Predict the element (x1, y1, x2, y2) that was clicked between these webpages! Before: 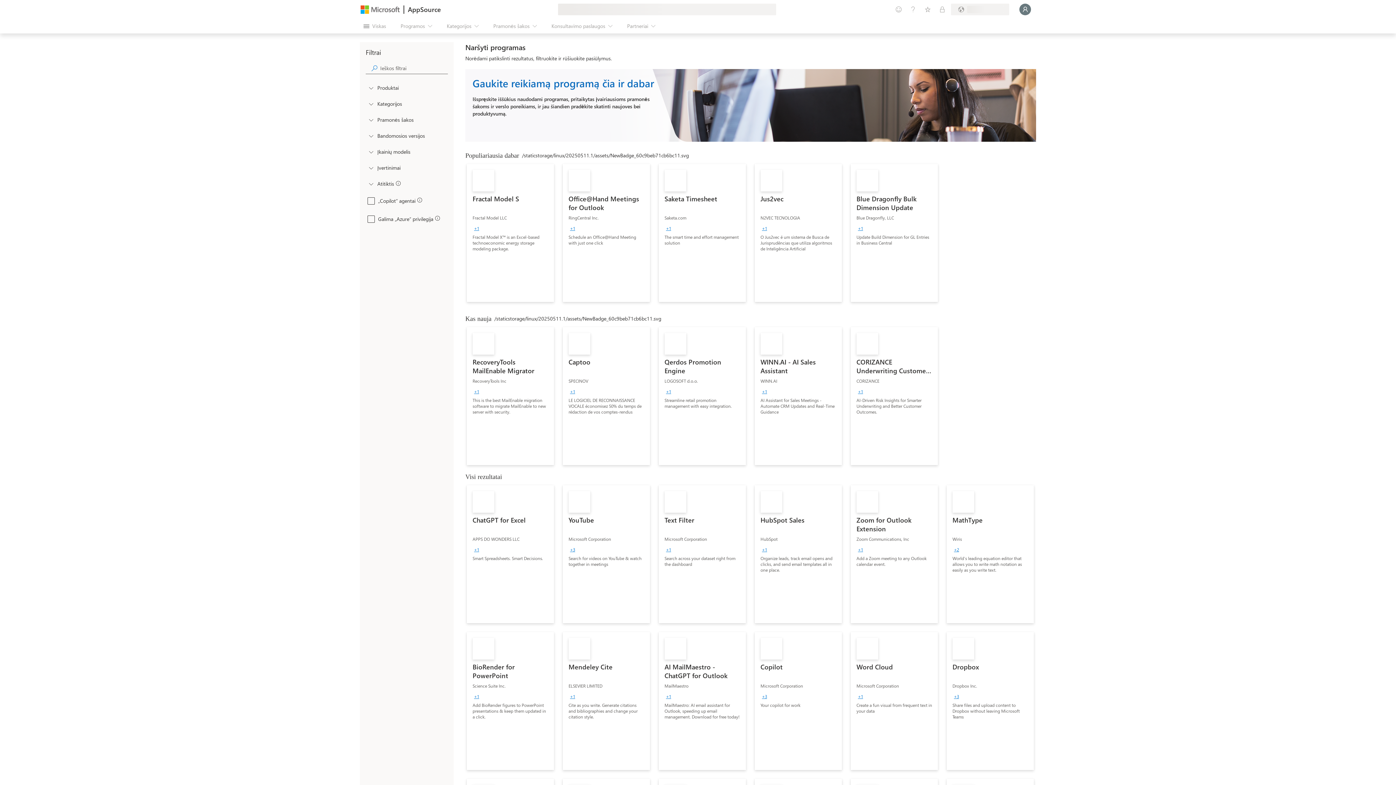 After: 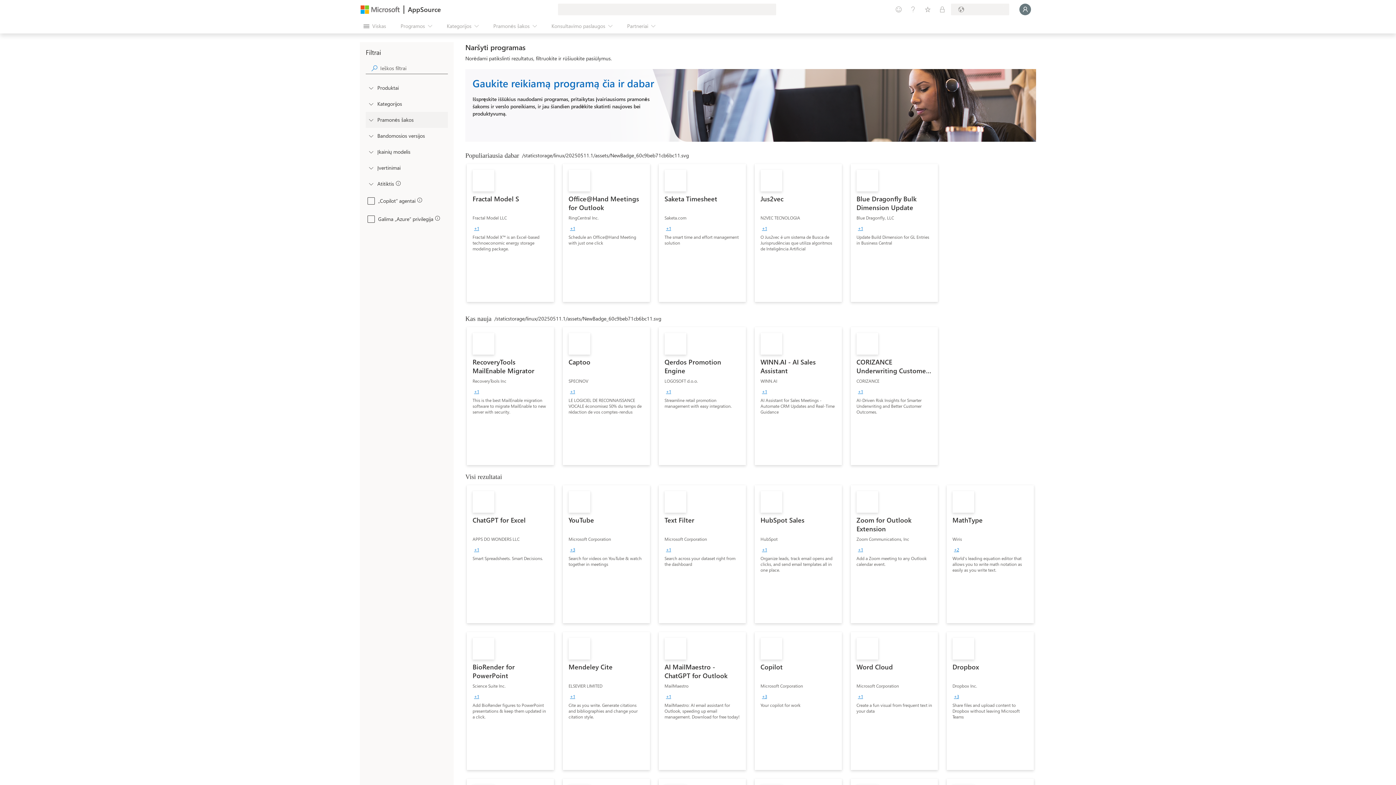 Action: label: FilterType_Industries bbox: (366, 112, 375, 127)